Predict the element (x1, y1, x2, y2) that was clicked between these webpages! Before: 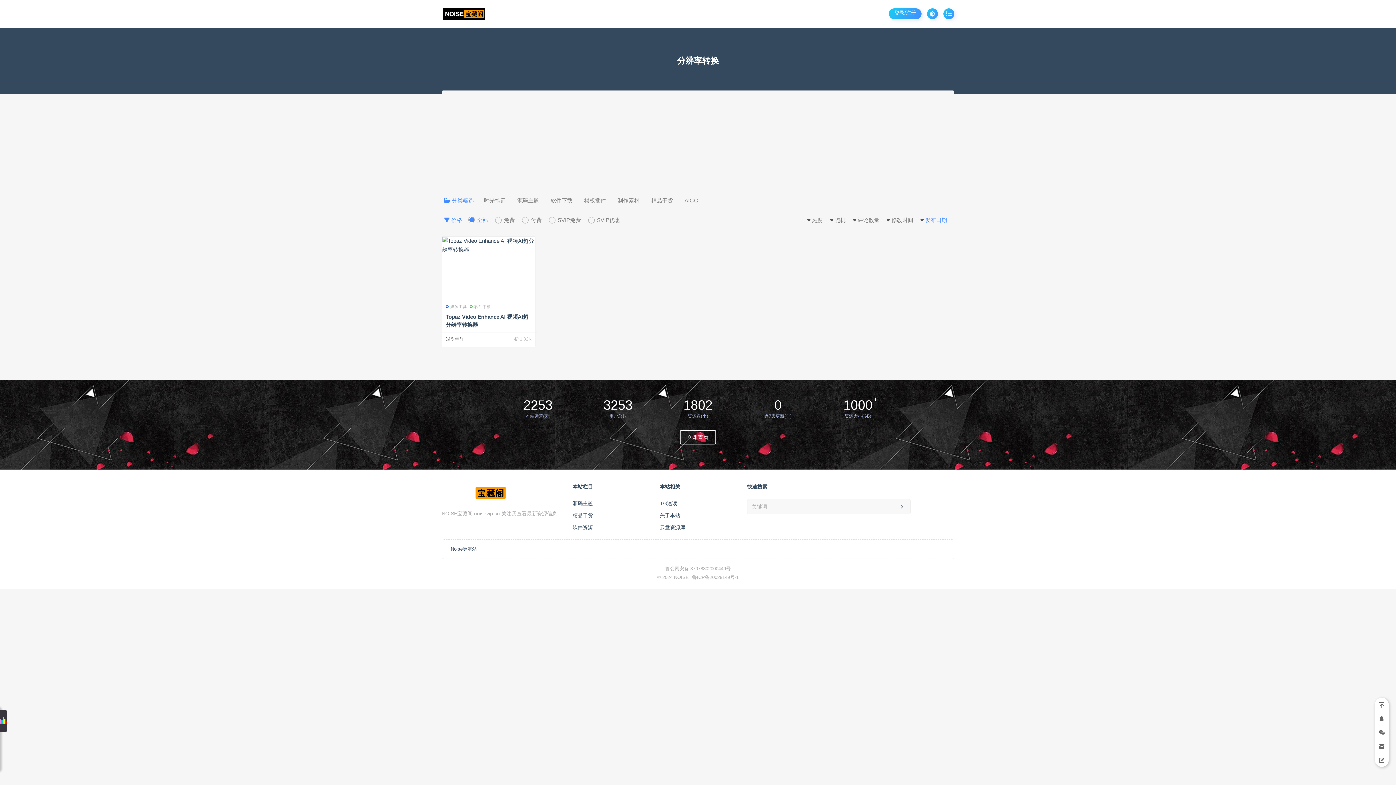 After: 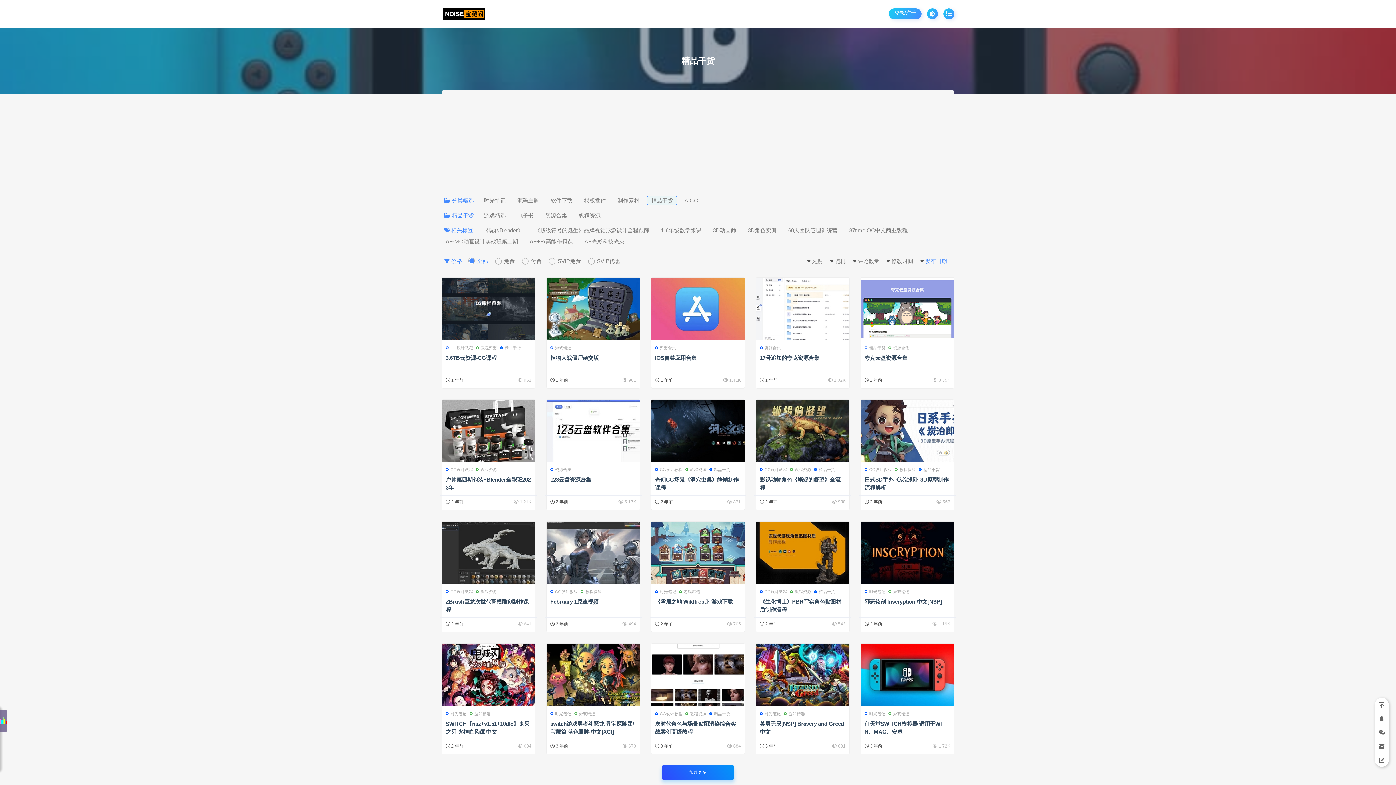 Action: label: 精品干货 bbox: (647, 196, 677, 205)